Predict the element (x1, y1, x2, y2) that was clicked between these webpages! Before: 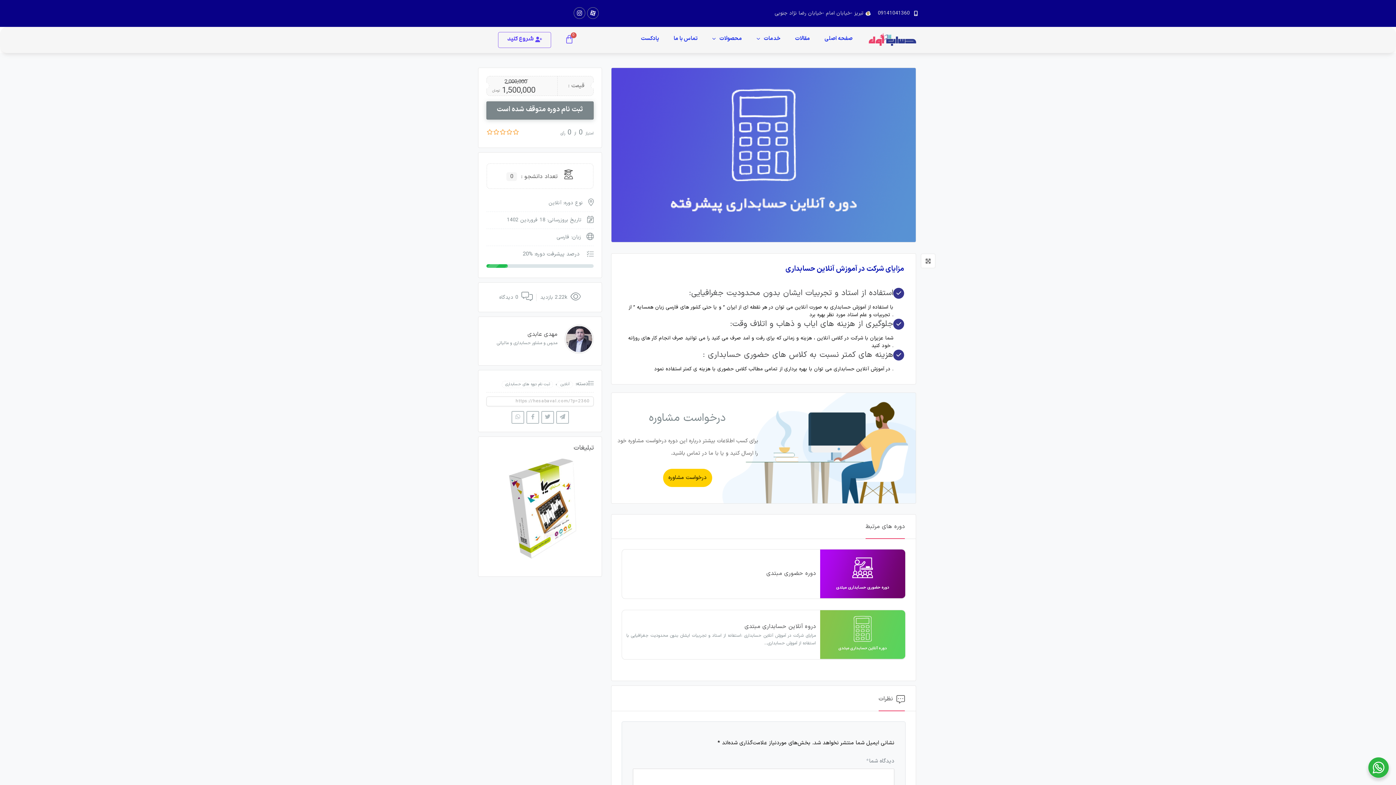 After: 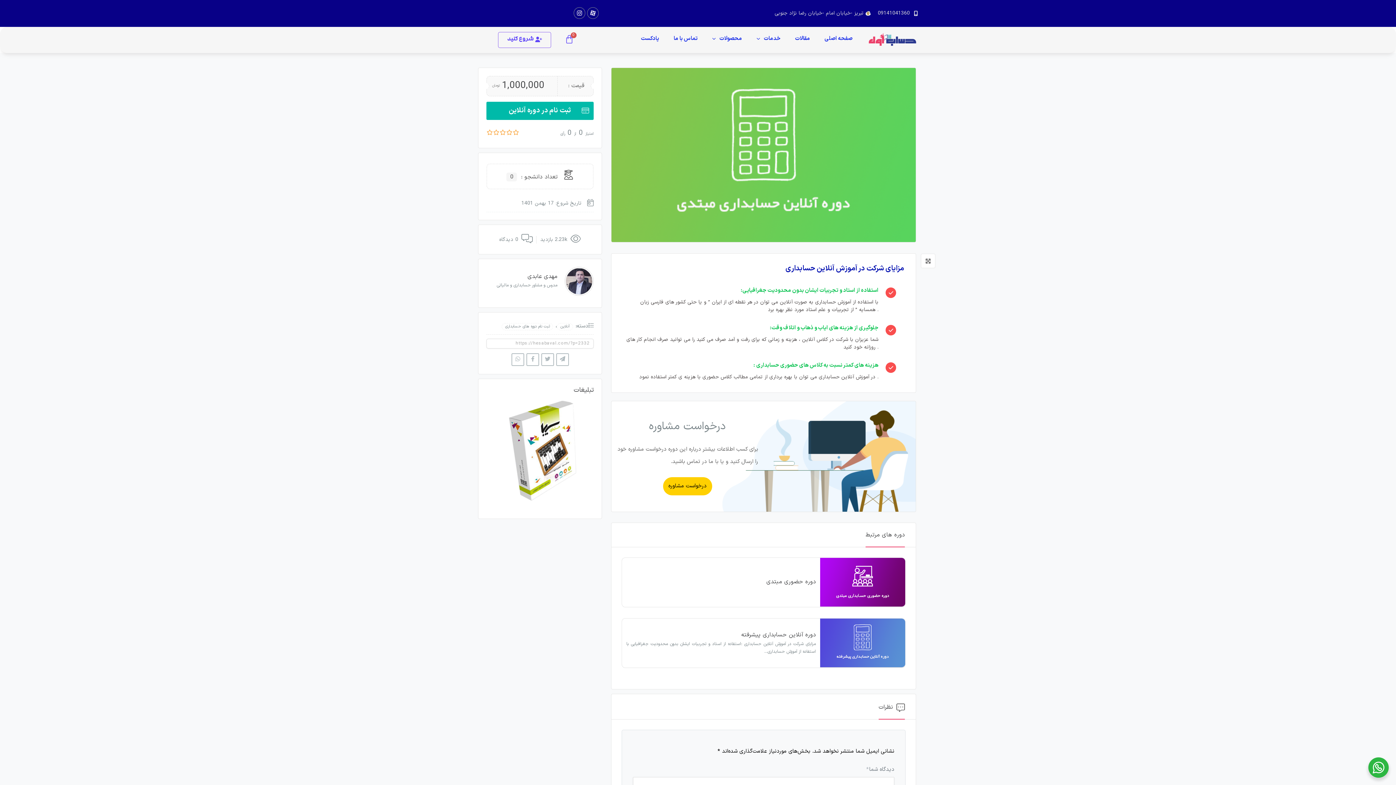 Action: bbox: (820, 630, 905, 639)